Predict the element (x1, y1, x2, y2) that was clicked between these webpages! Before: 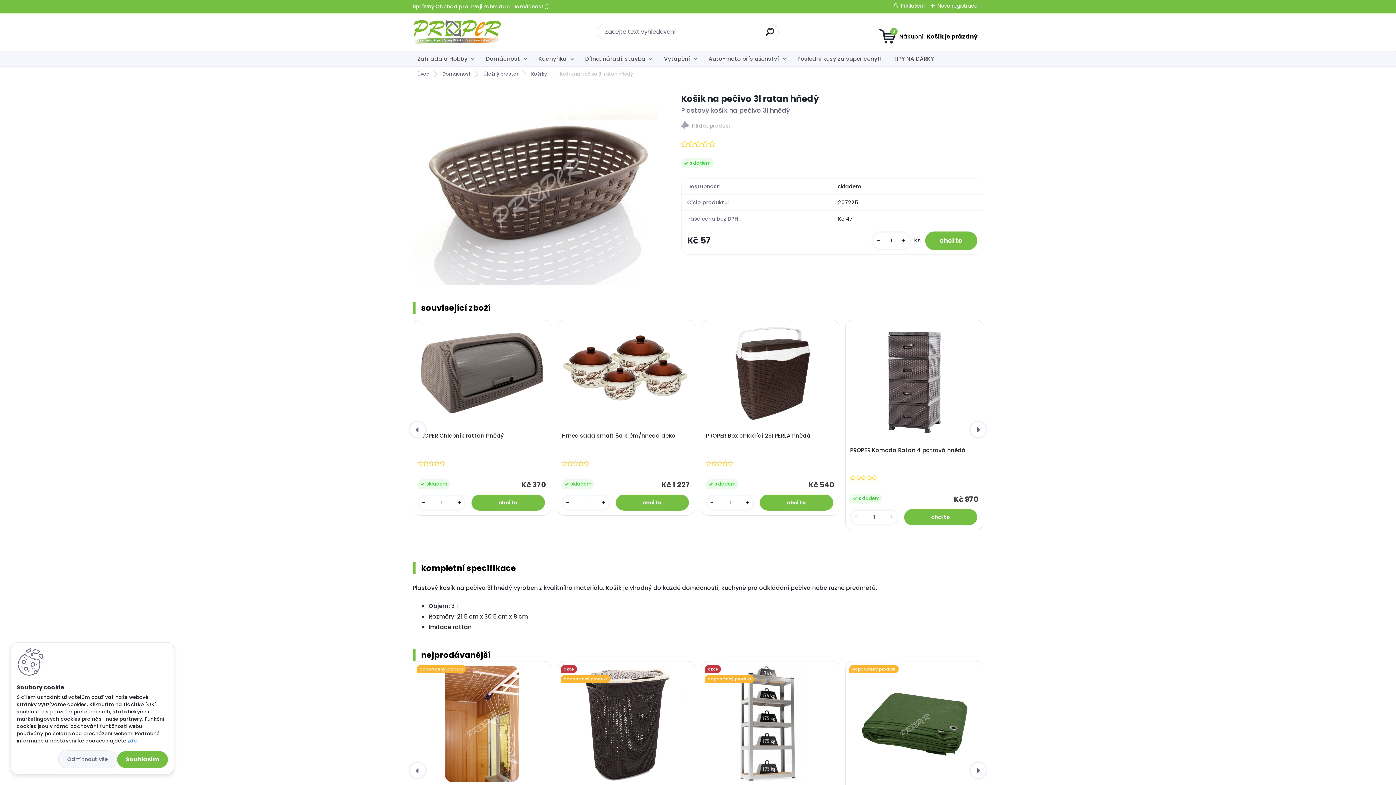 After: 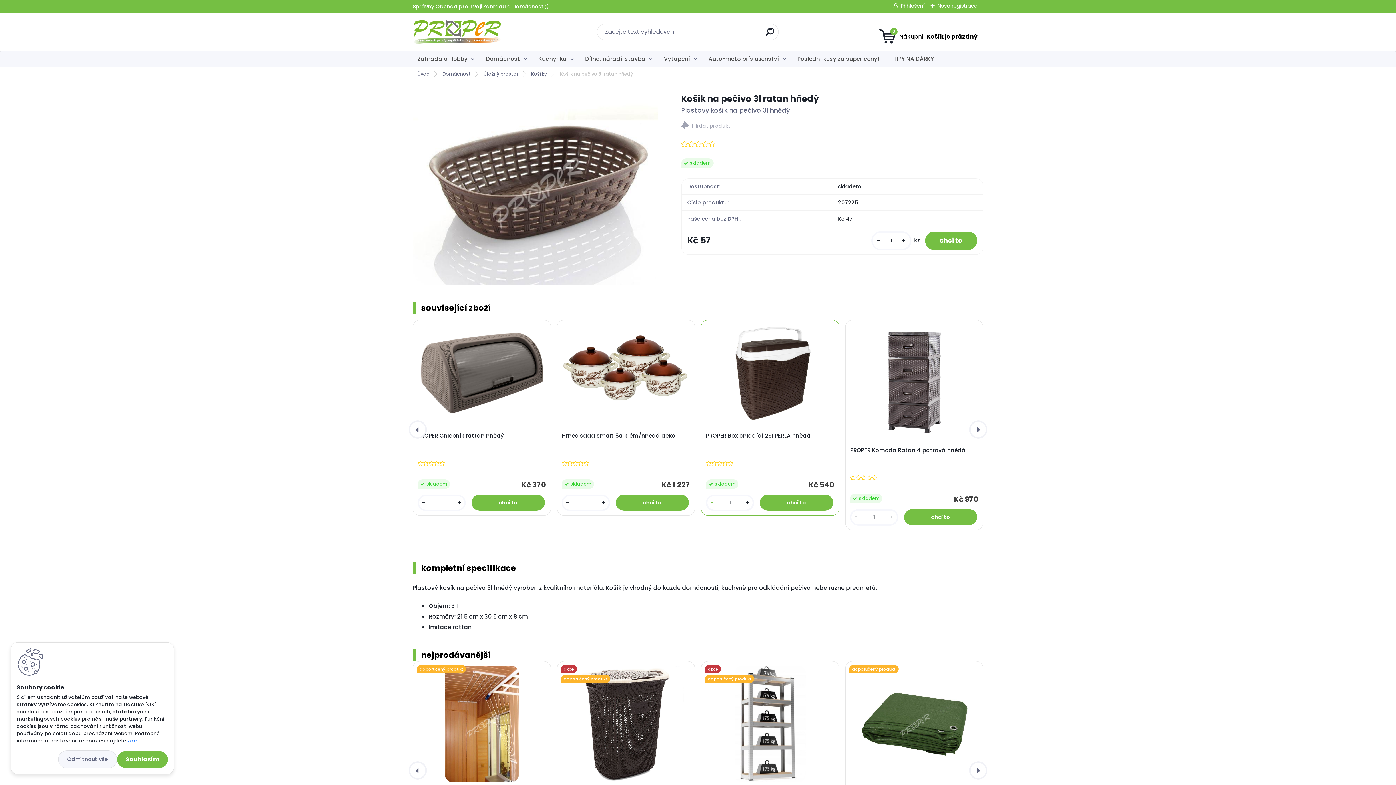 Action: label: - bbox: (707, 498, 716, 507)